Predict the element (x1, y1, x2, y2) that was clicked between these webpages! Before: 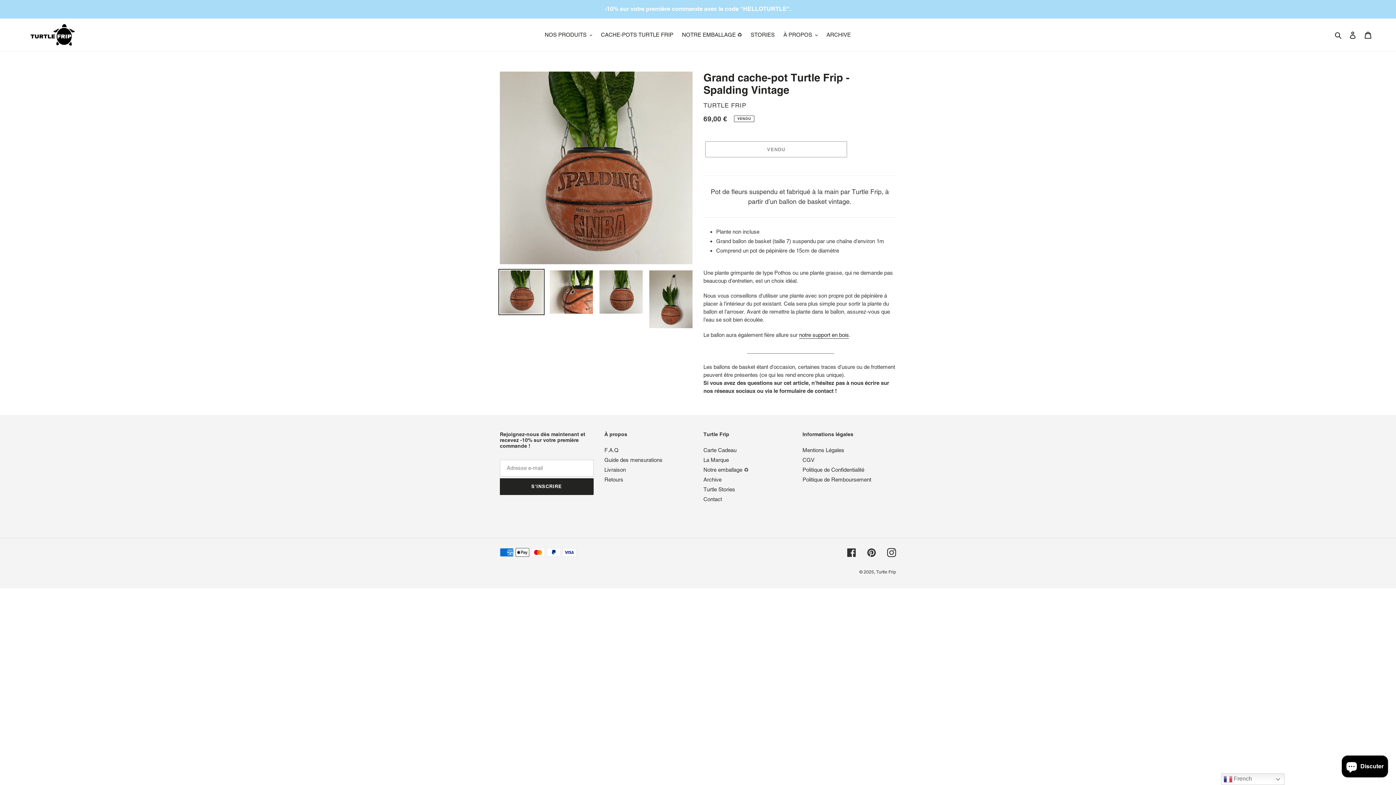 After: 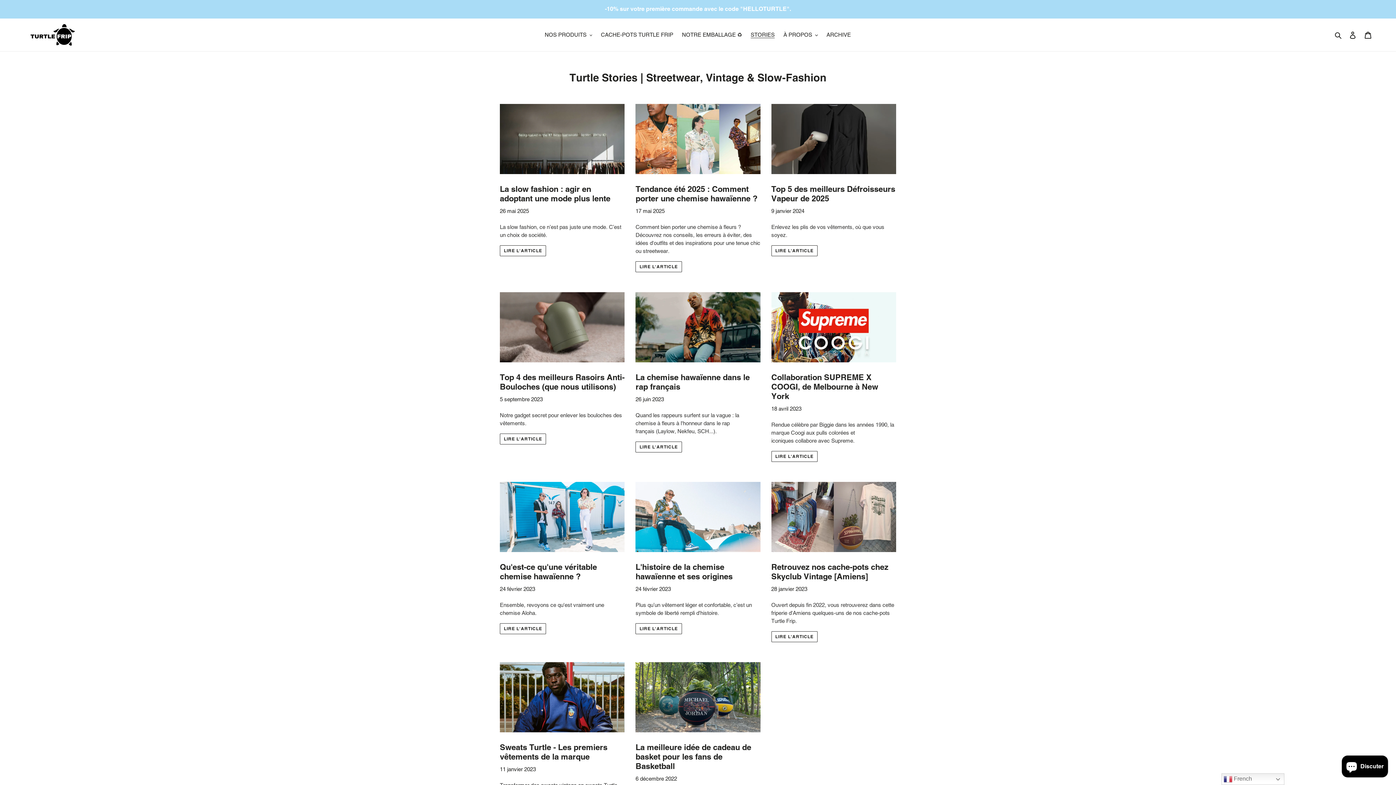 Action: label: Turtle Stories bbox: (703, 486, 735, 492)